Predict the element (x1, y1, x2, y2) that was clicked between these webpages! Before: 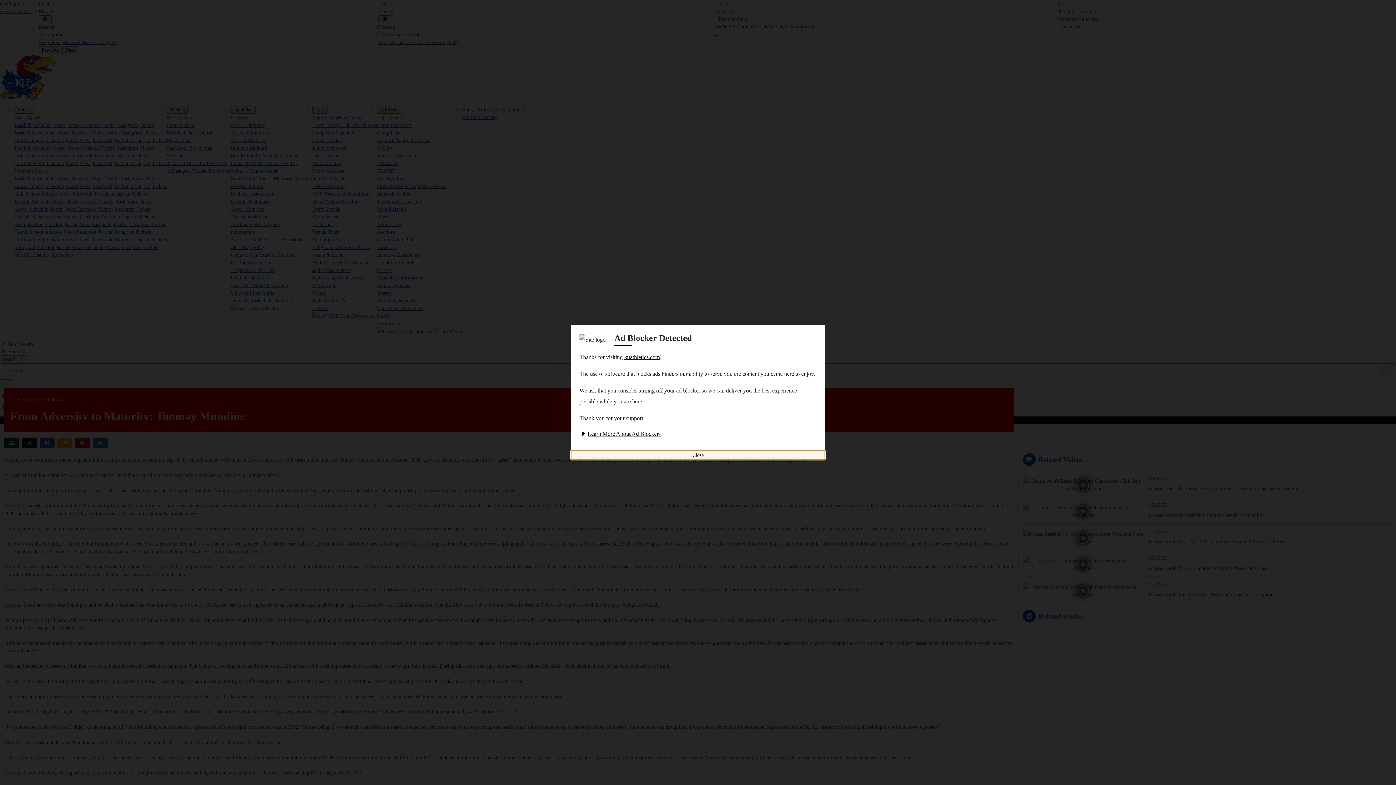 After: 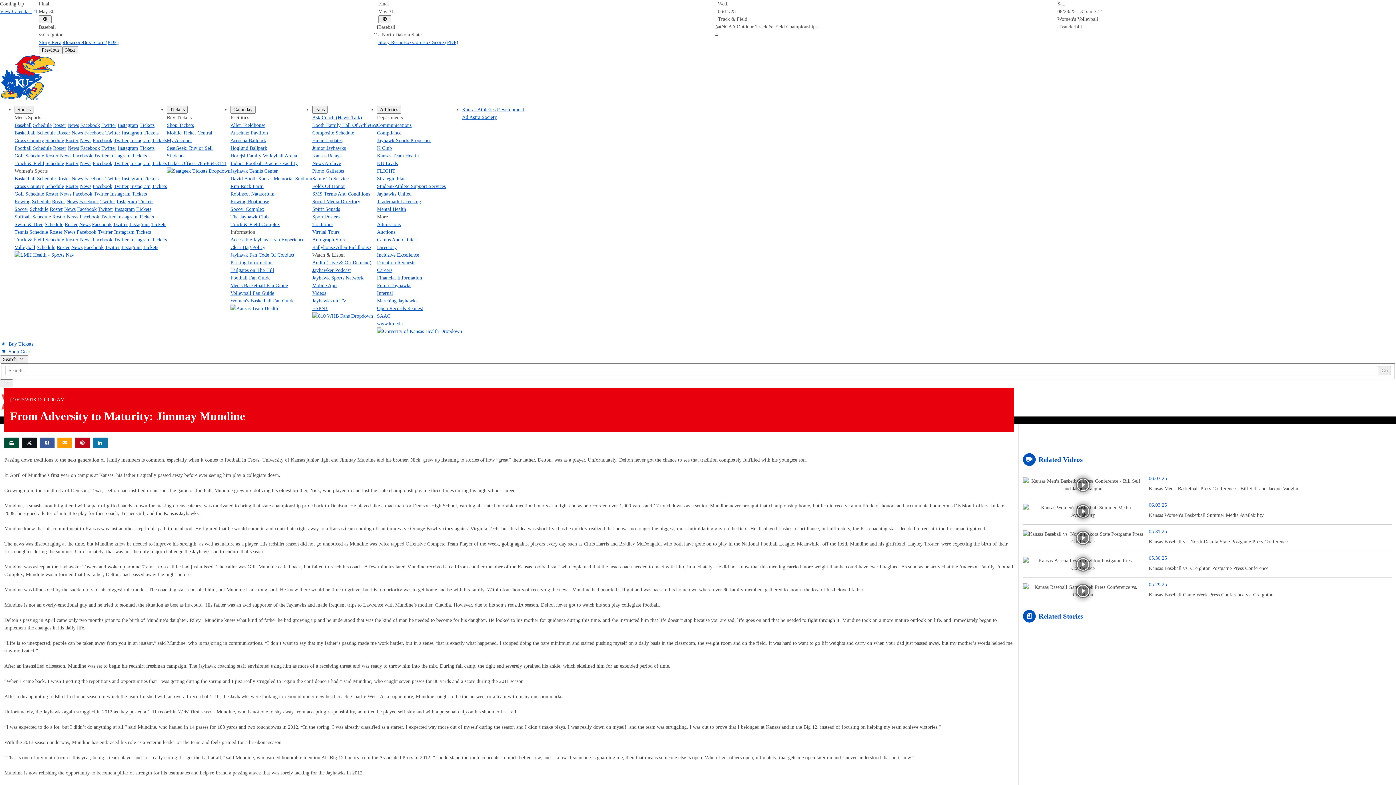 Action: bbox: (570, 450, 825, 460) label: Close ad blocker detected modal